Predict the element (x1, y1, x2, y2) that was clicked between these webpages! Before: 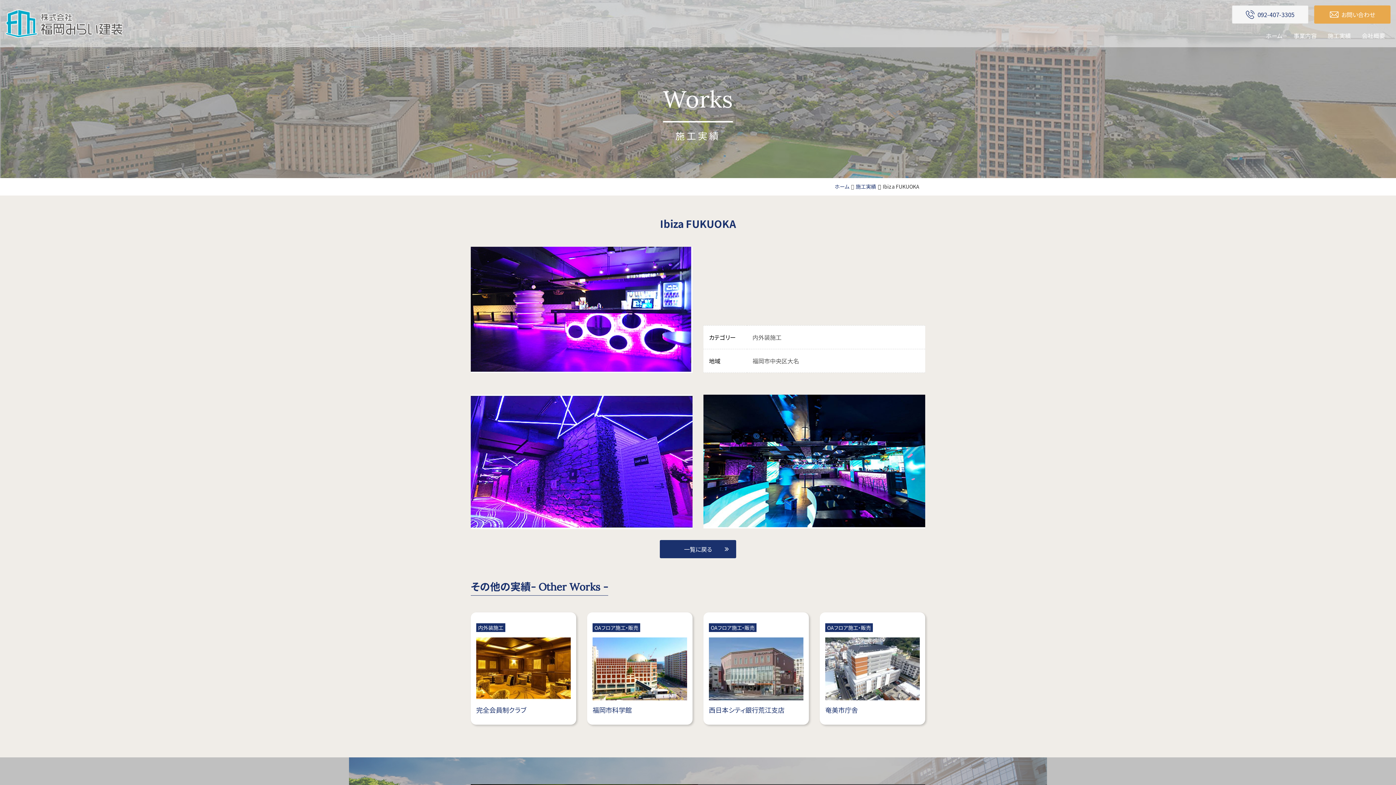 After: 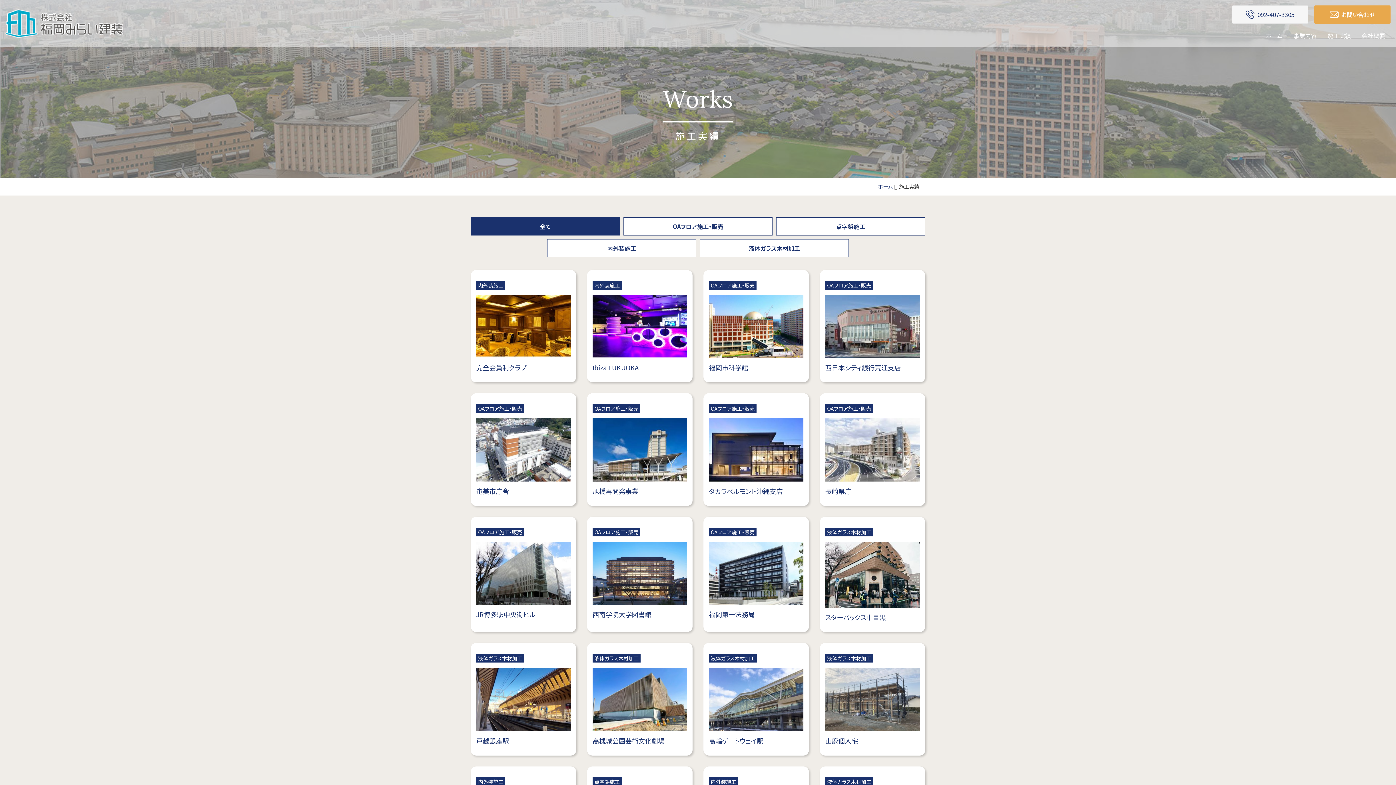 Action: bbox: (856, 182, 876, 190) label: 施工実績